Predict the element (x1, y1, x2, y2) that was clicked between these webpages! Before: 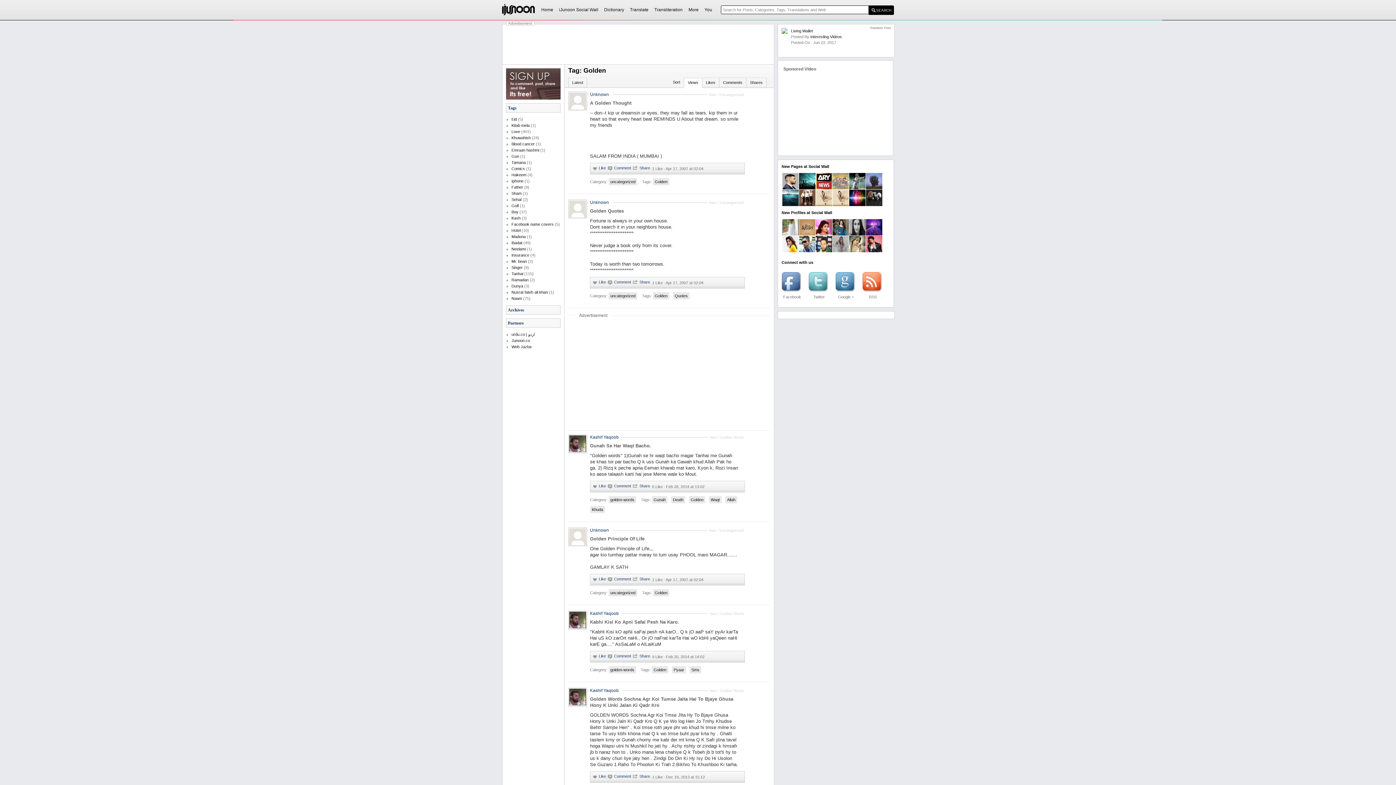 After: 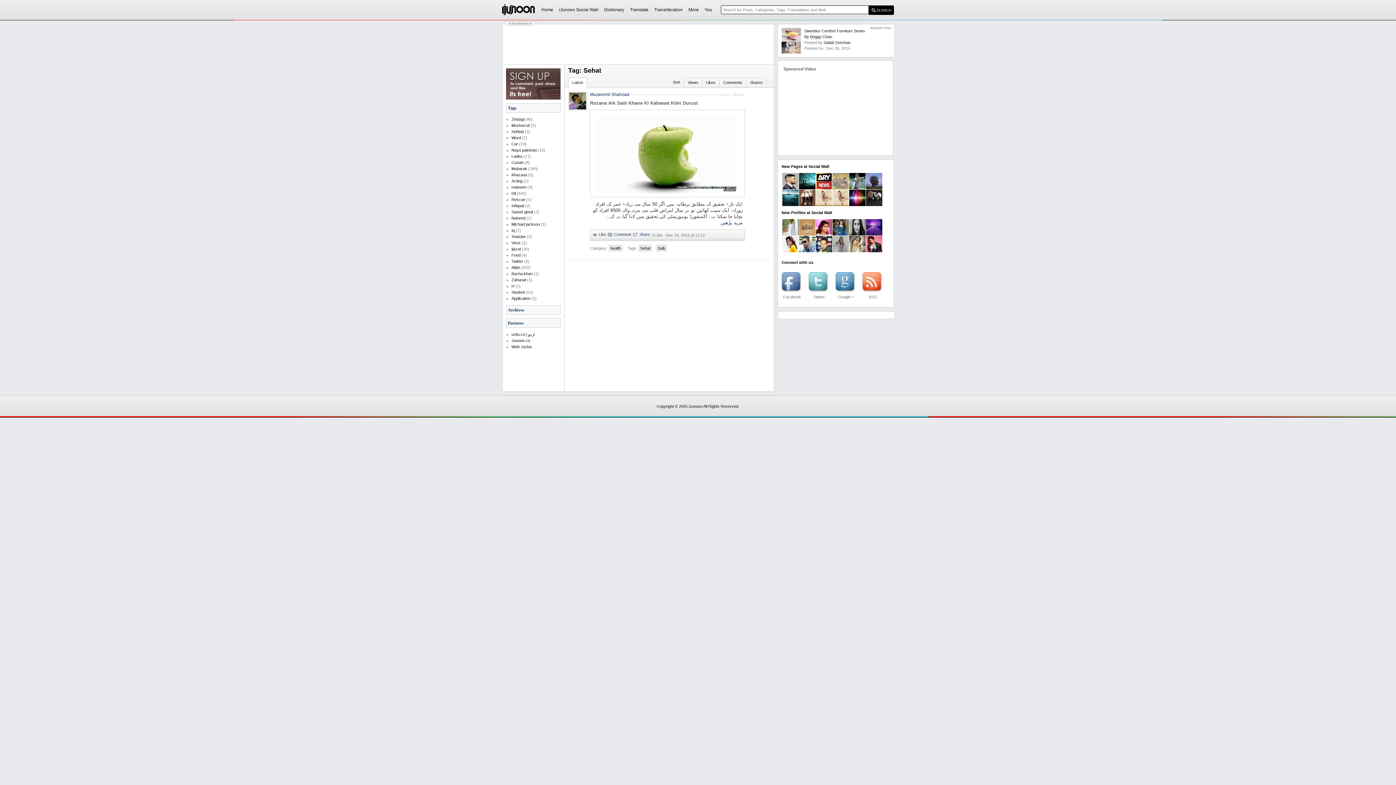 Action: label: Sehat bbox: (511, 196, 521, 202)